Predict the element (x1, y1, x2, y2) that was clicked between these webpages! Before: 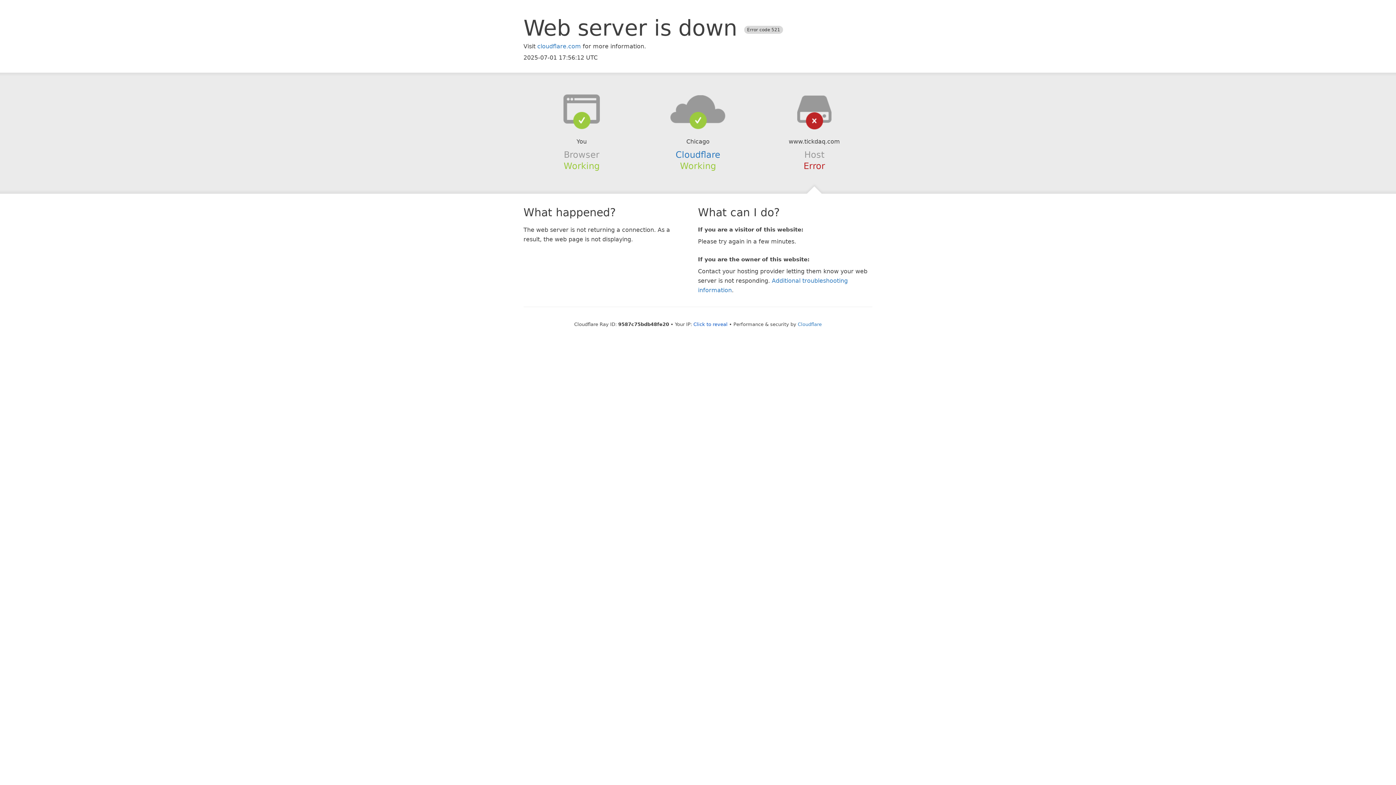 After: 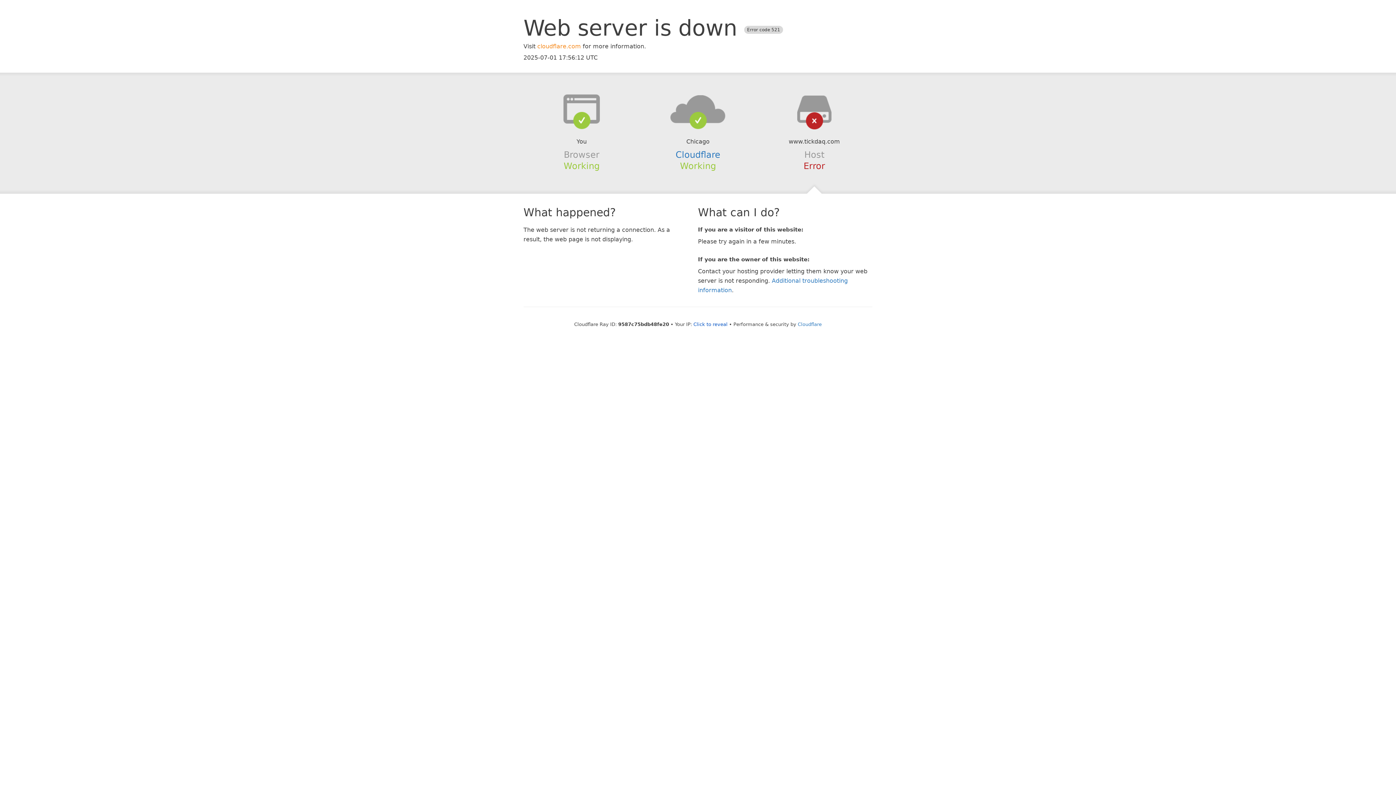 Action: bbox: (537, 42, 581, 49) label: cloudflare.com